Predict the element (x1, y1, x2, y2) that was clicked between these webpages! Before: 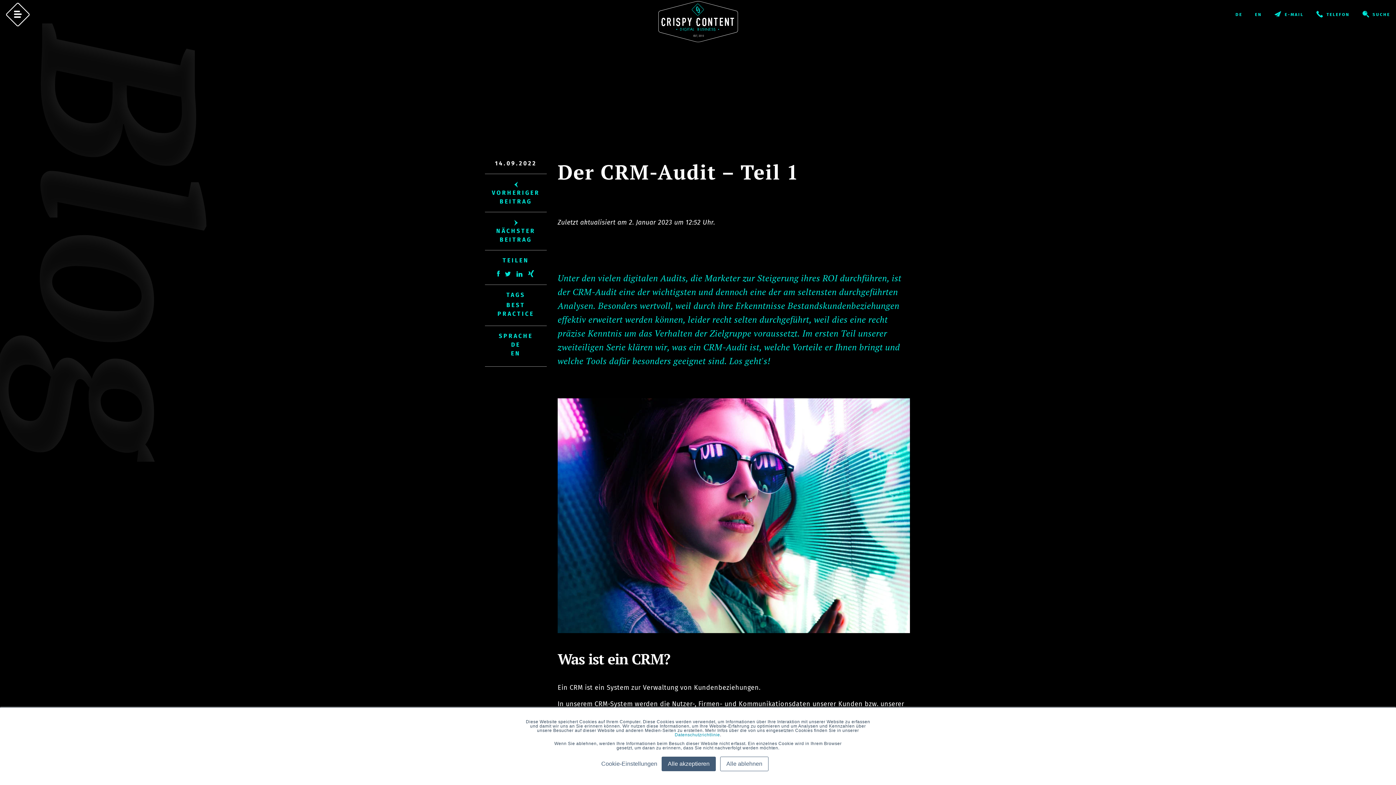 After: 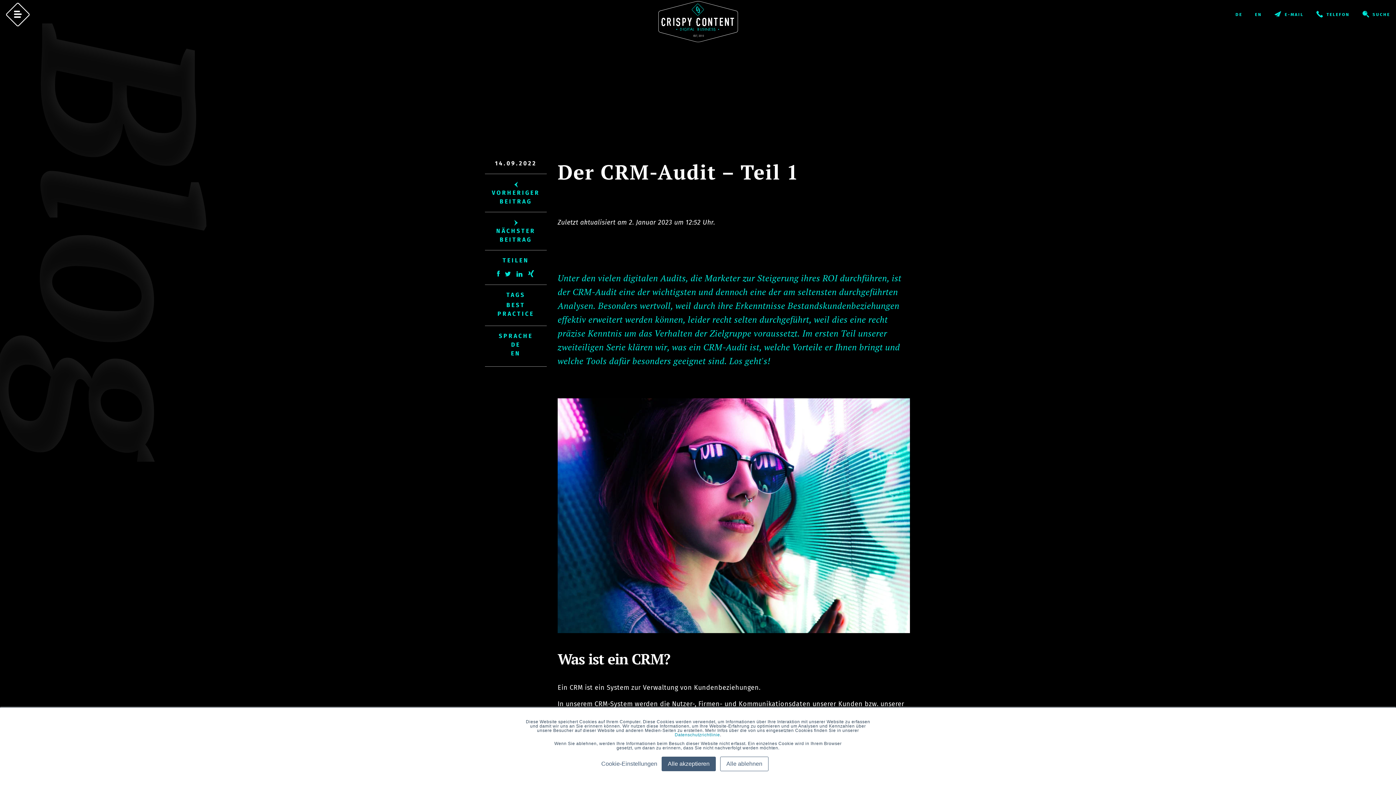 Action: bbox: (85, 10, 101, 18)